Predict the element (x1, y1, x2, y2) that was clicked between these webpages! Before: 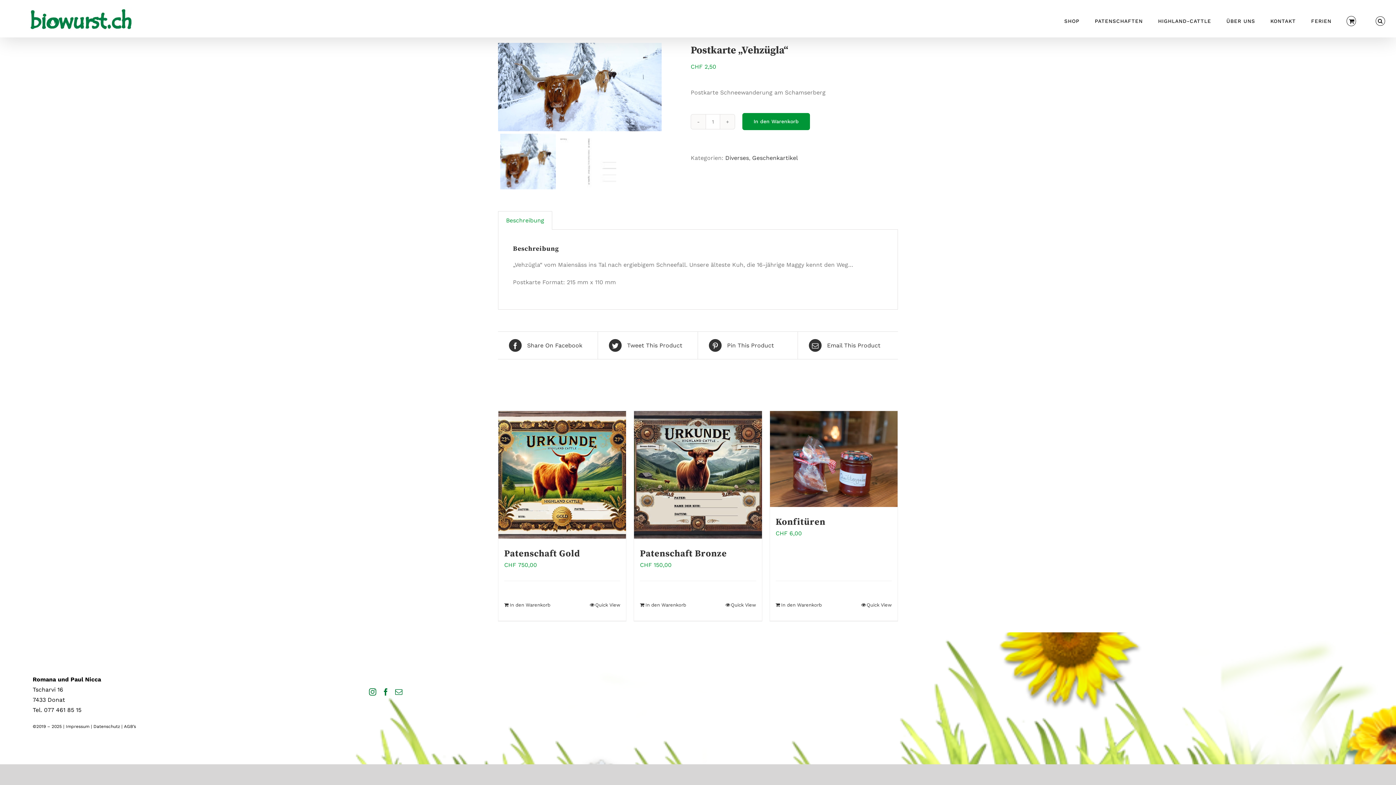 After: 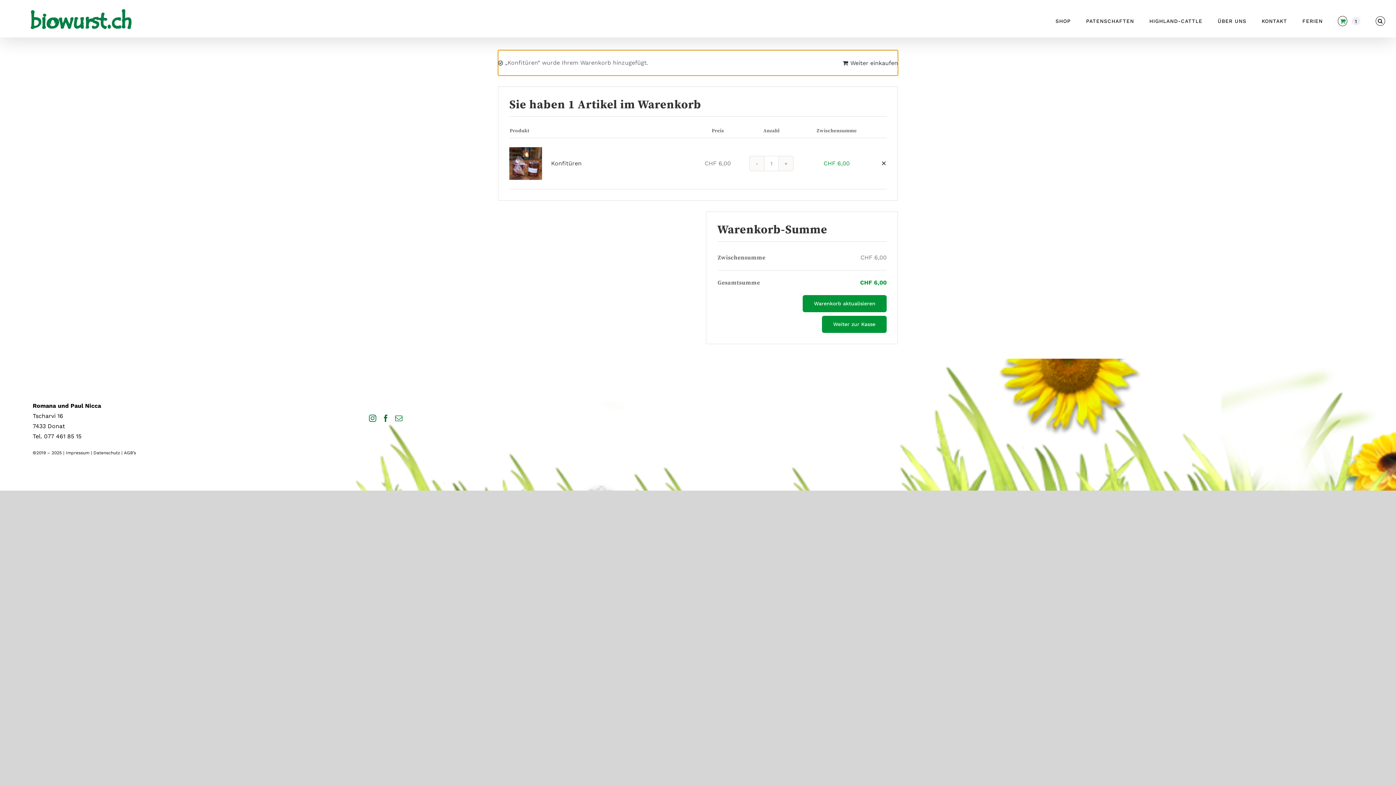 Action: bbox: (775, 601, 822, 608) label: In den Warenkorb legen: „Konfitüren“